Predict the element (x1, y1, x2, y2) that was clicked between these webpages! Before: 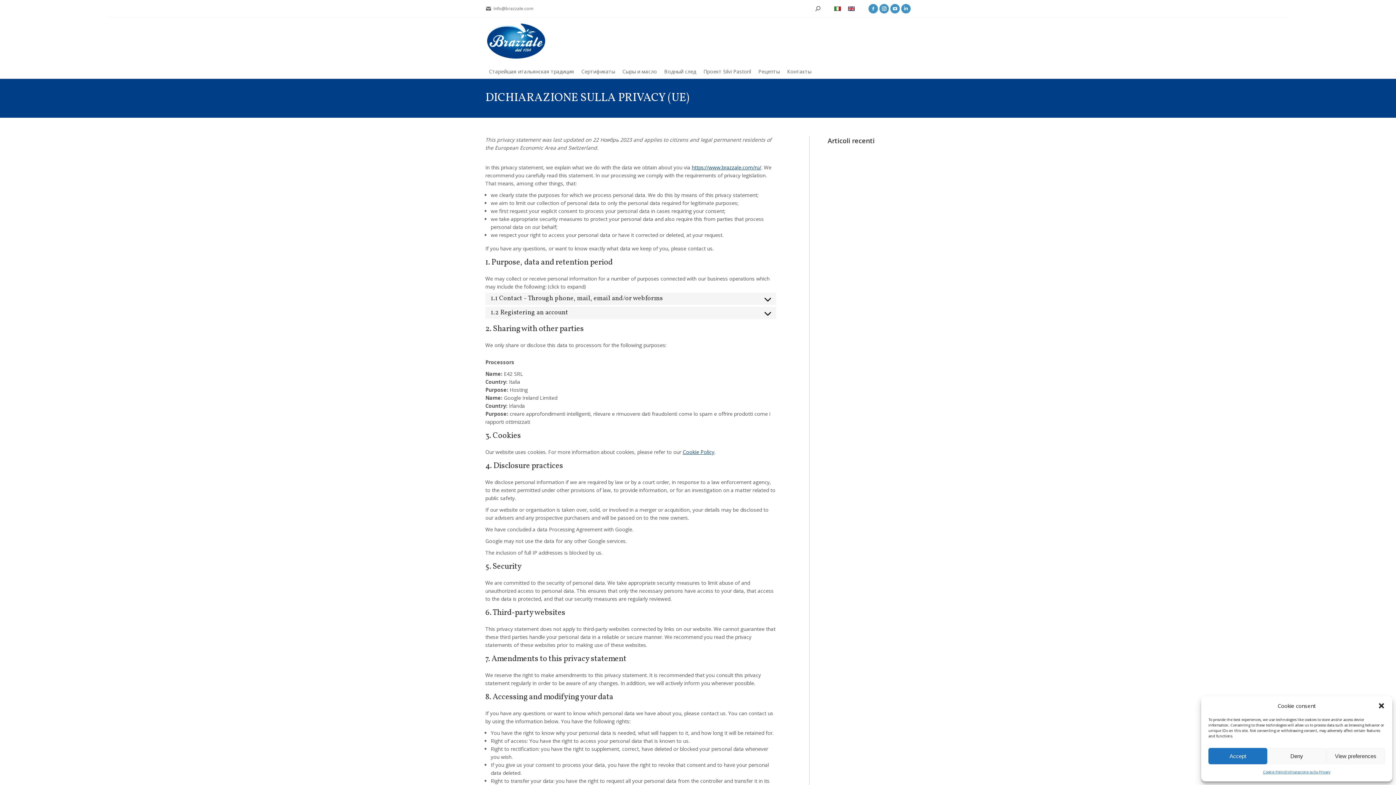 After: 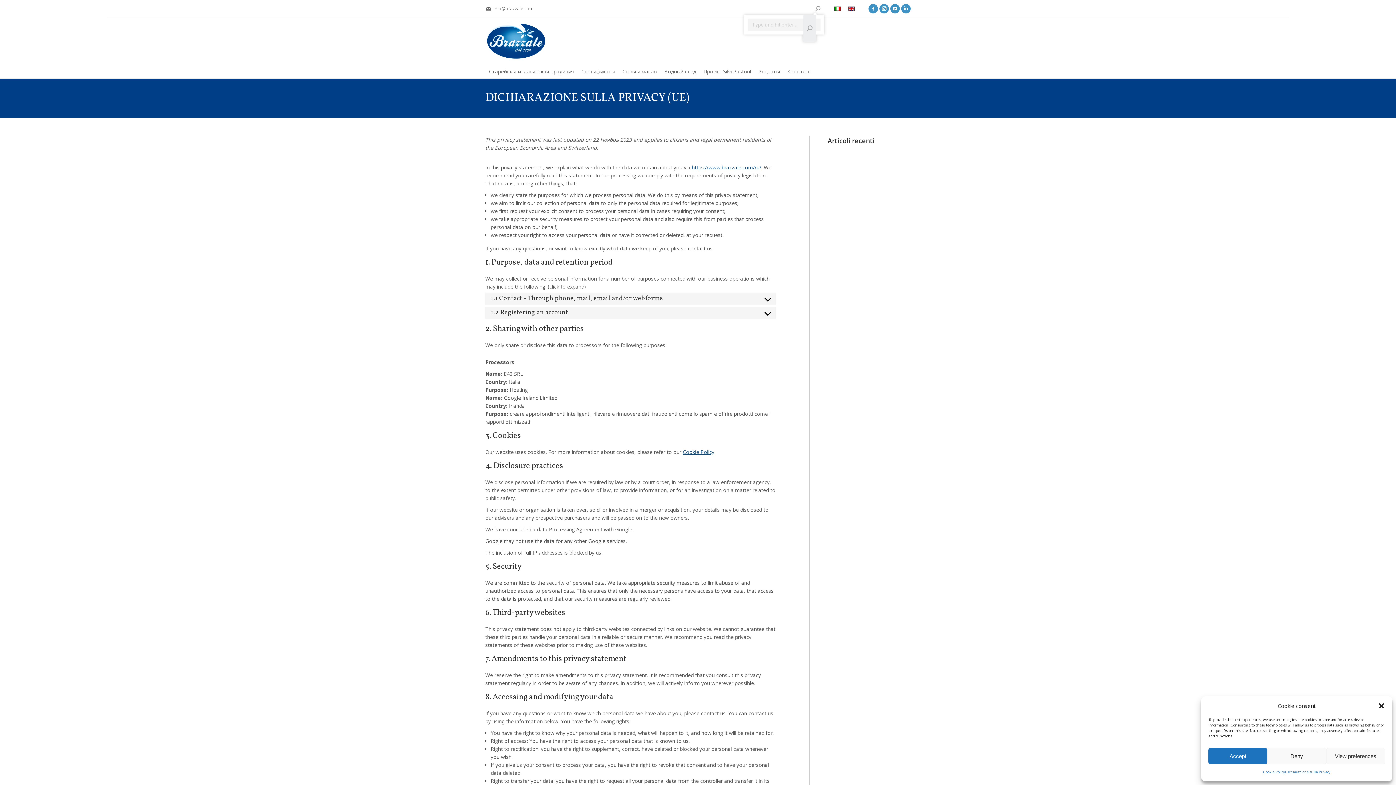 Action: bbox: (815, 5, 820, 11)